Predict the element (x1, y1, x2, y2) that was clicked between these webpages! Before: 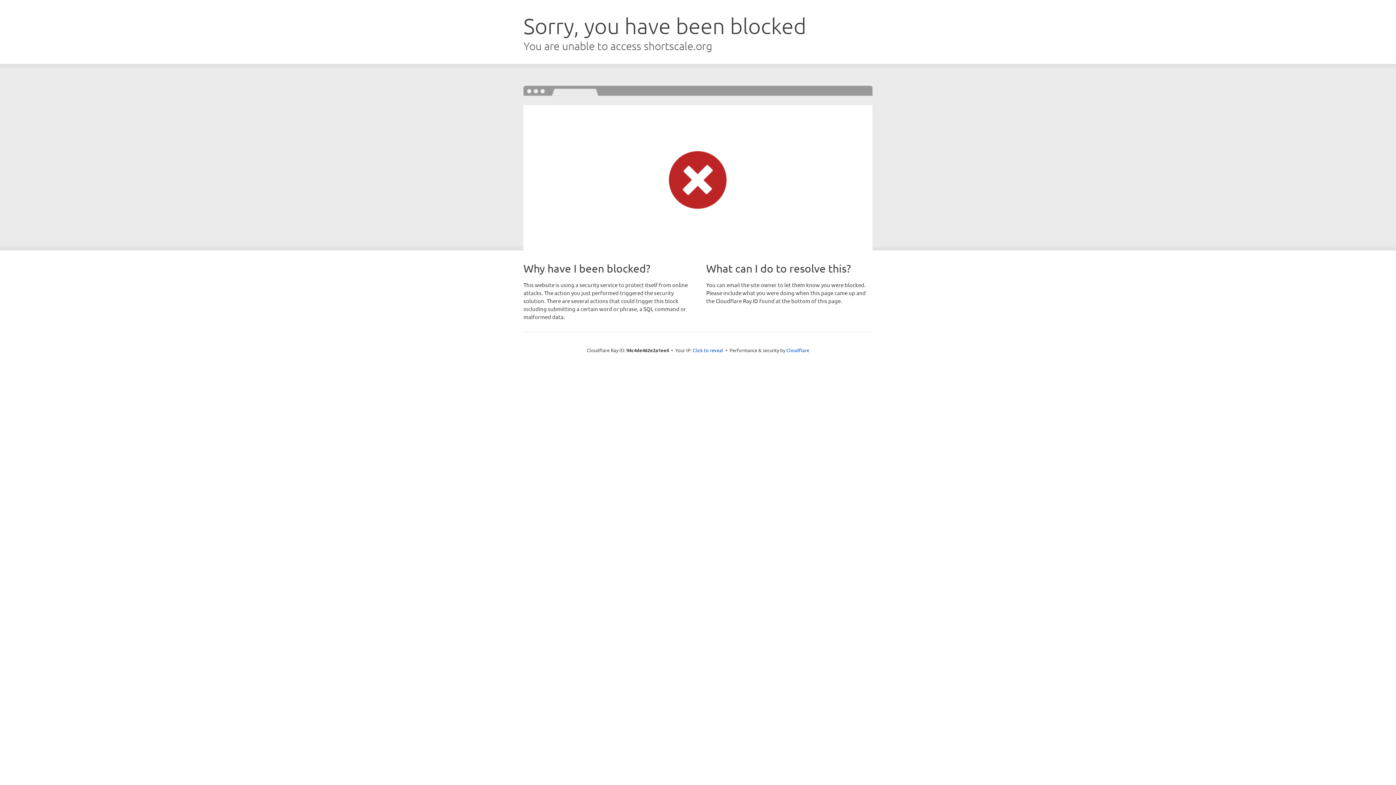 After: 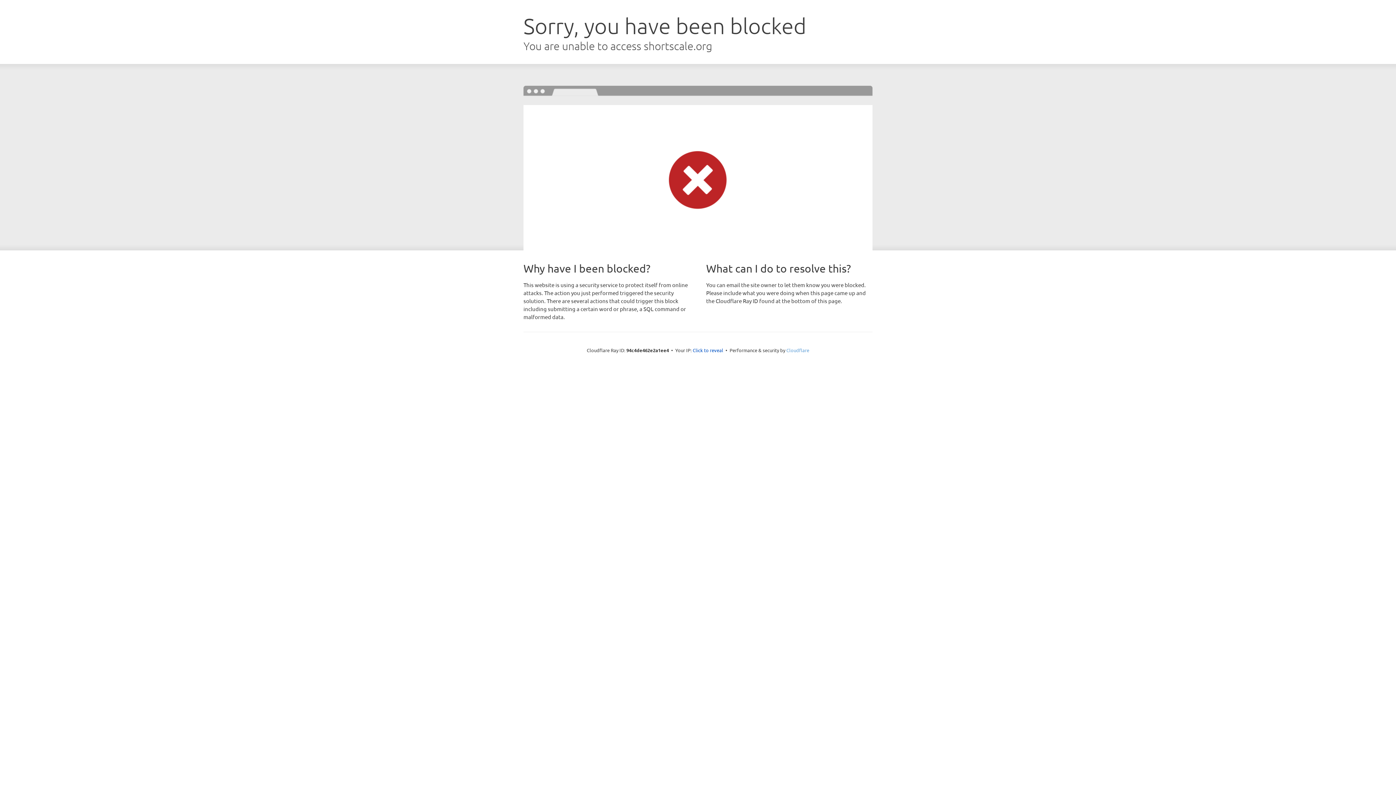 Action: bbox: (786, 347, 809, 353) label: Cloudflare